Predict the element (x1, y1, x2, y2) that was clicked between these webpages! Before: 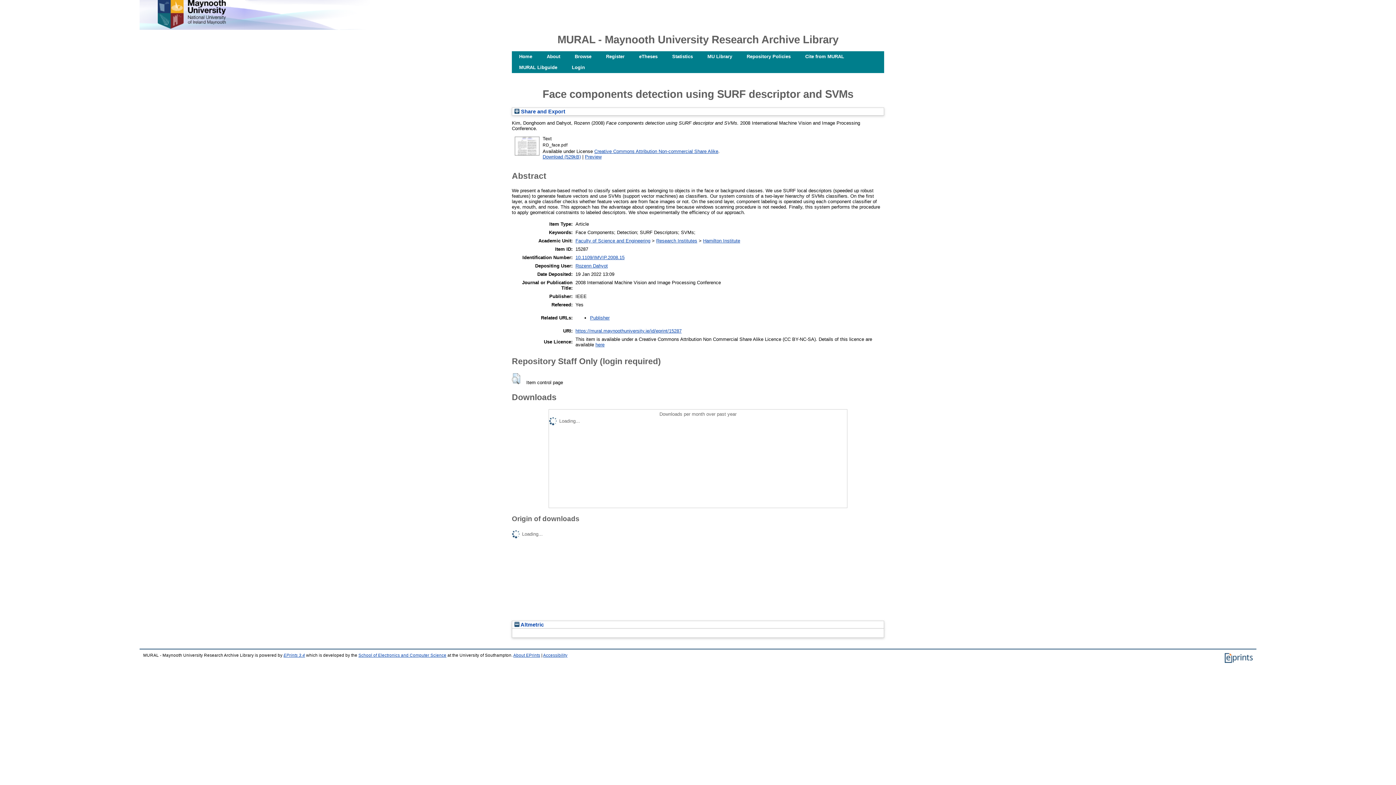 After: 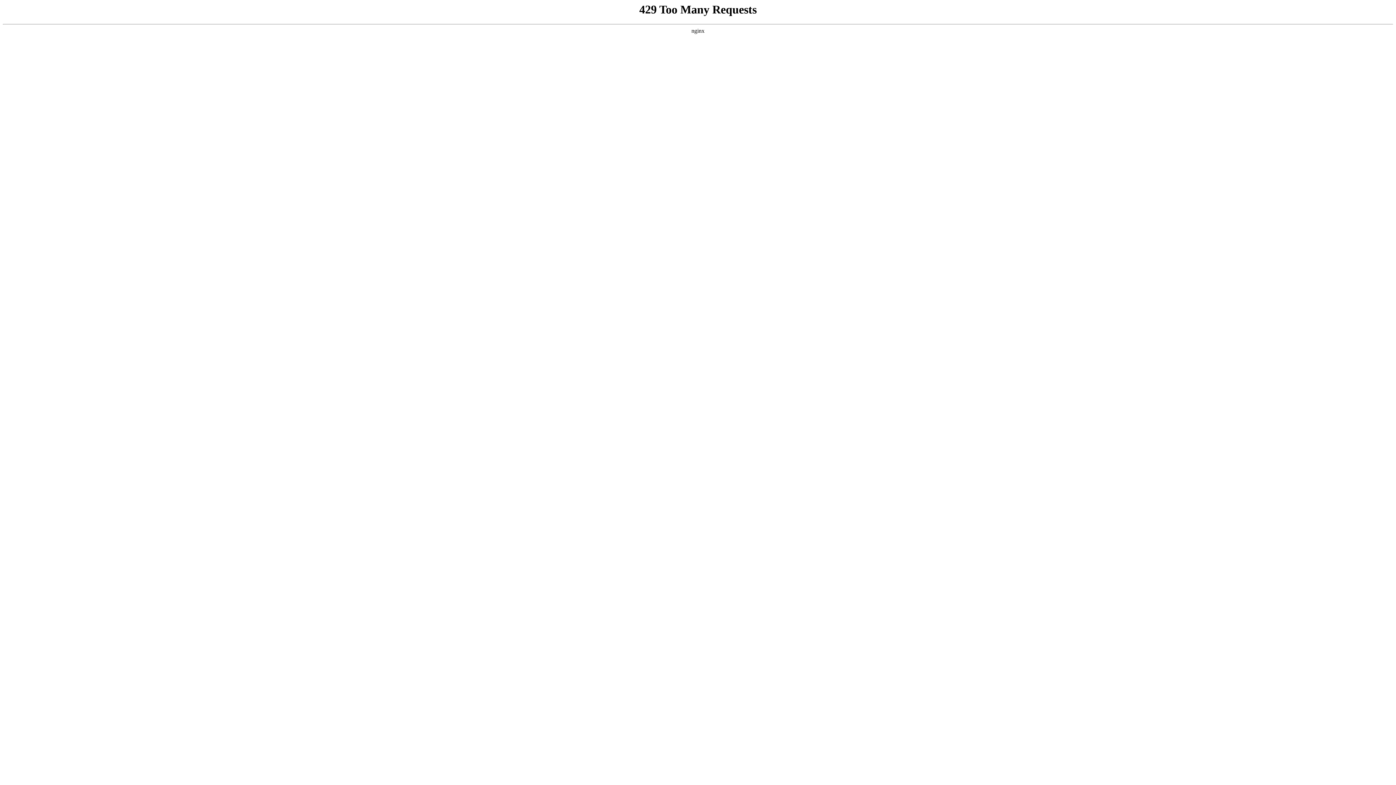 Action: label: Cite from MURAL bbox: (798, 51, 851, 62)